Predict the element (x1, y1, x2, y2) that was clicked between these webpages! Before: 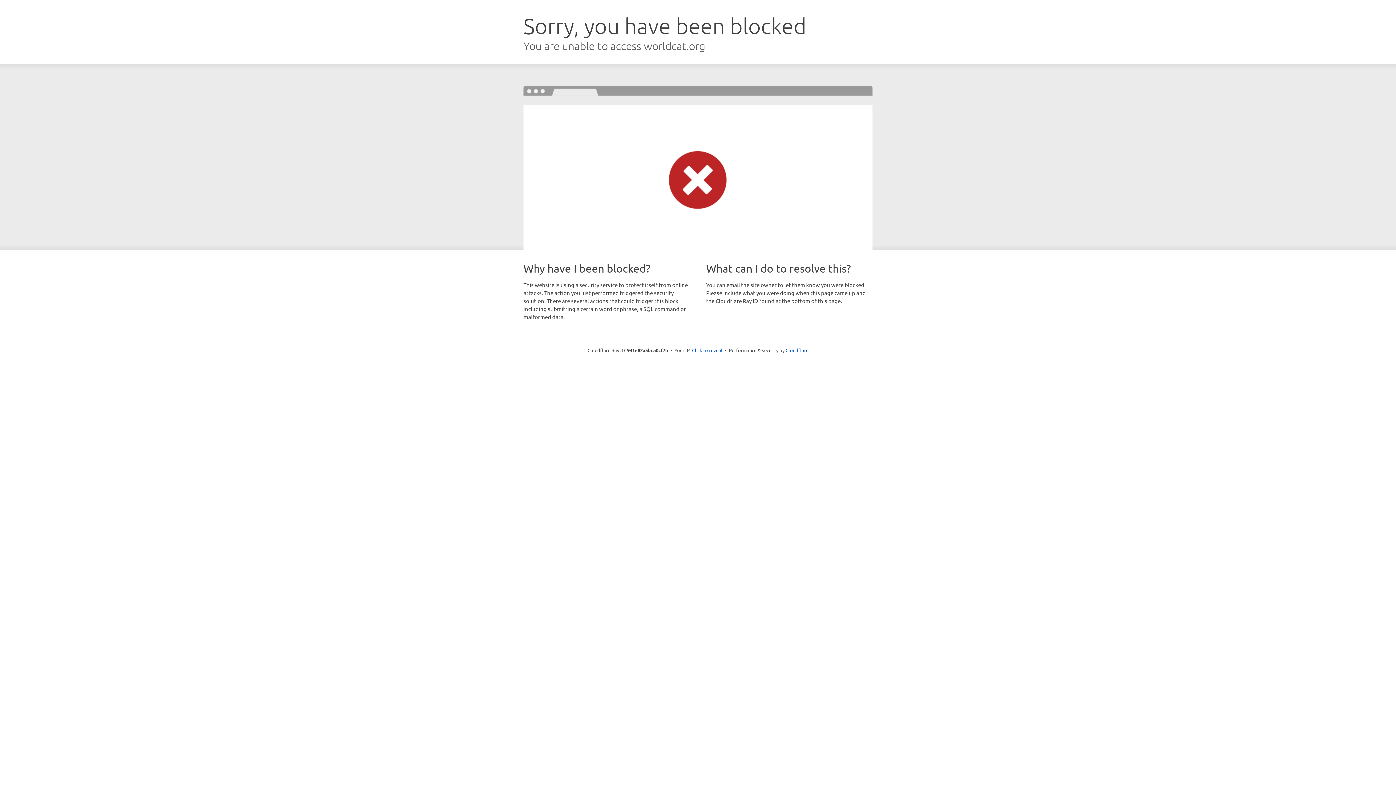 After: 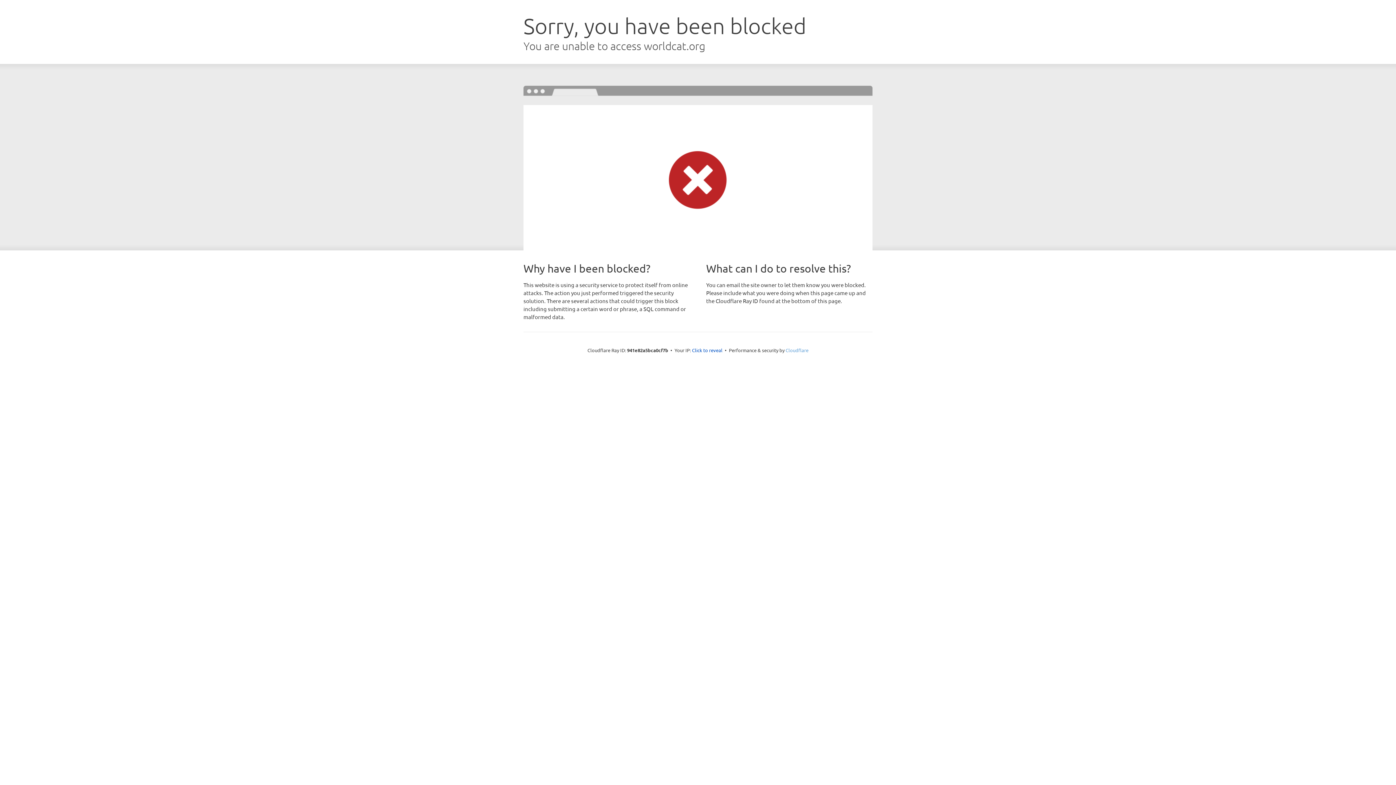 Action: label: Cloudflare bbox: (785, 347, 808, 353)